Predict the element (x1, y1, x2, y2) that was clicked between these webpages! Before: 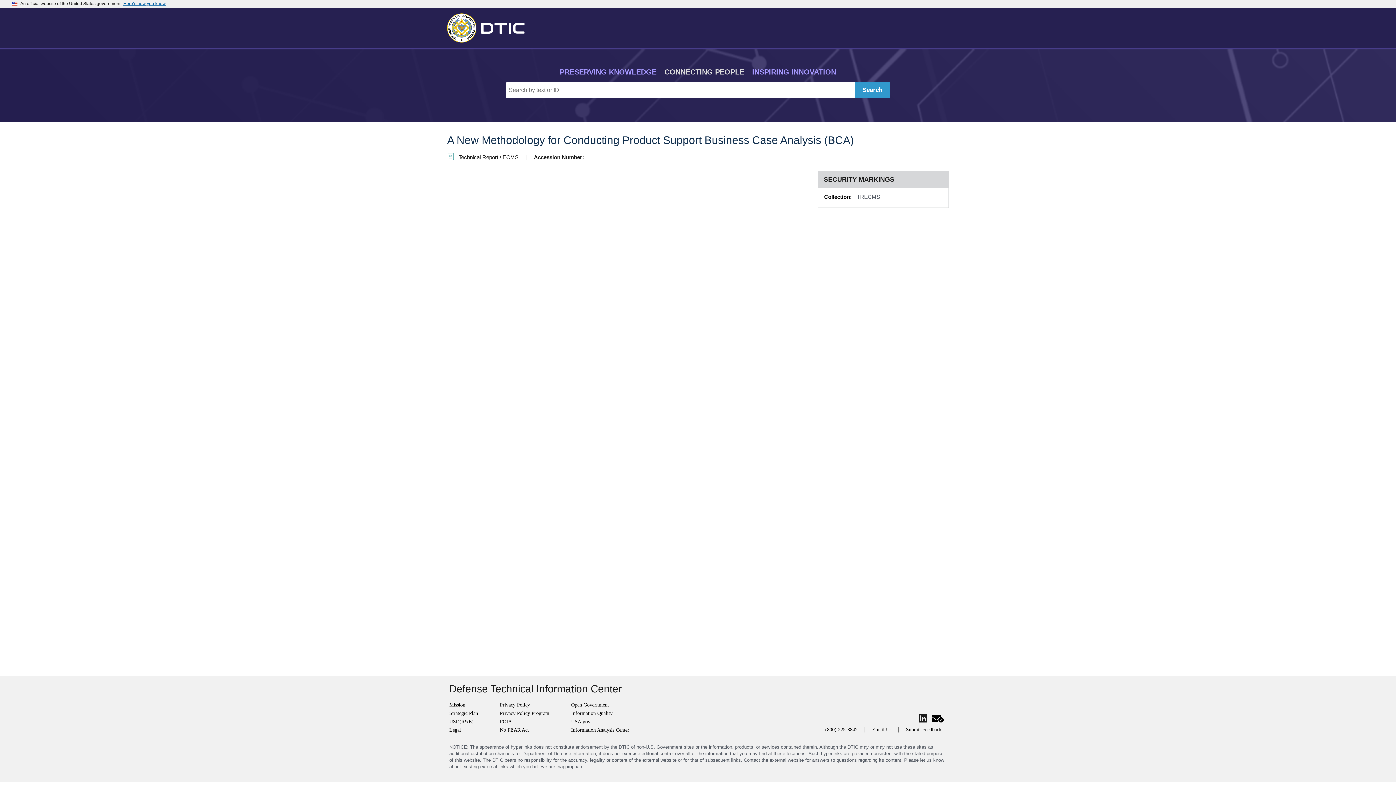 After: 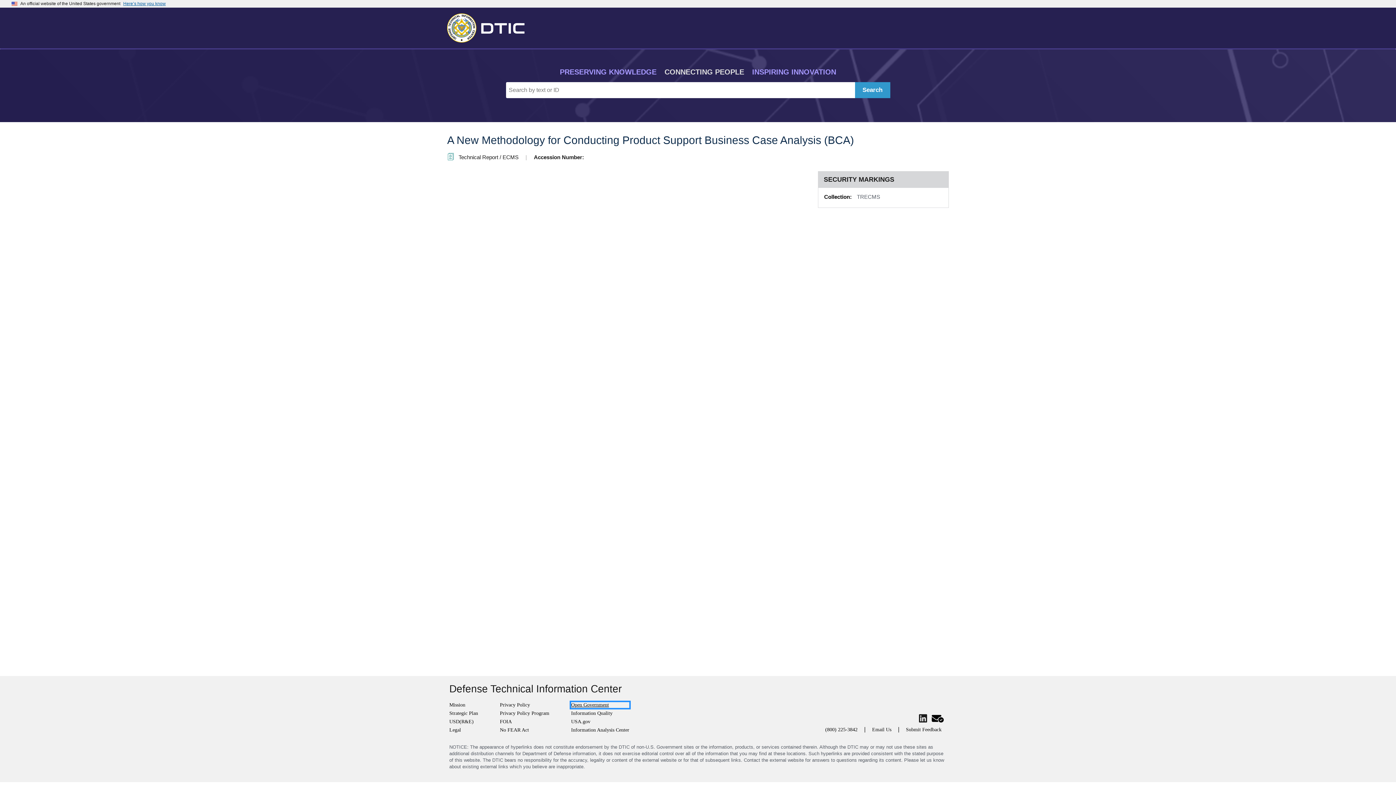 Action: bbox: (571, 702, 629, 708) label: Open Government